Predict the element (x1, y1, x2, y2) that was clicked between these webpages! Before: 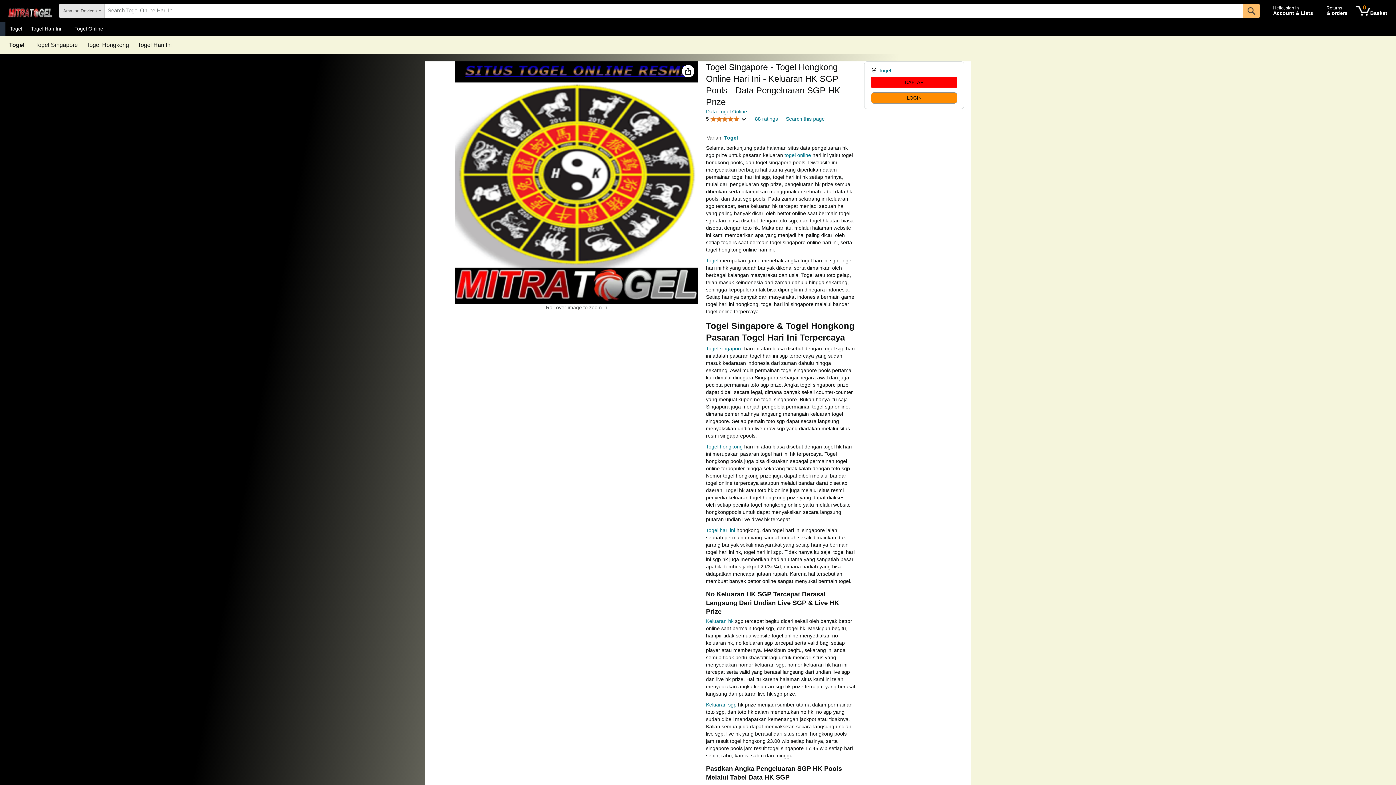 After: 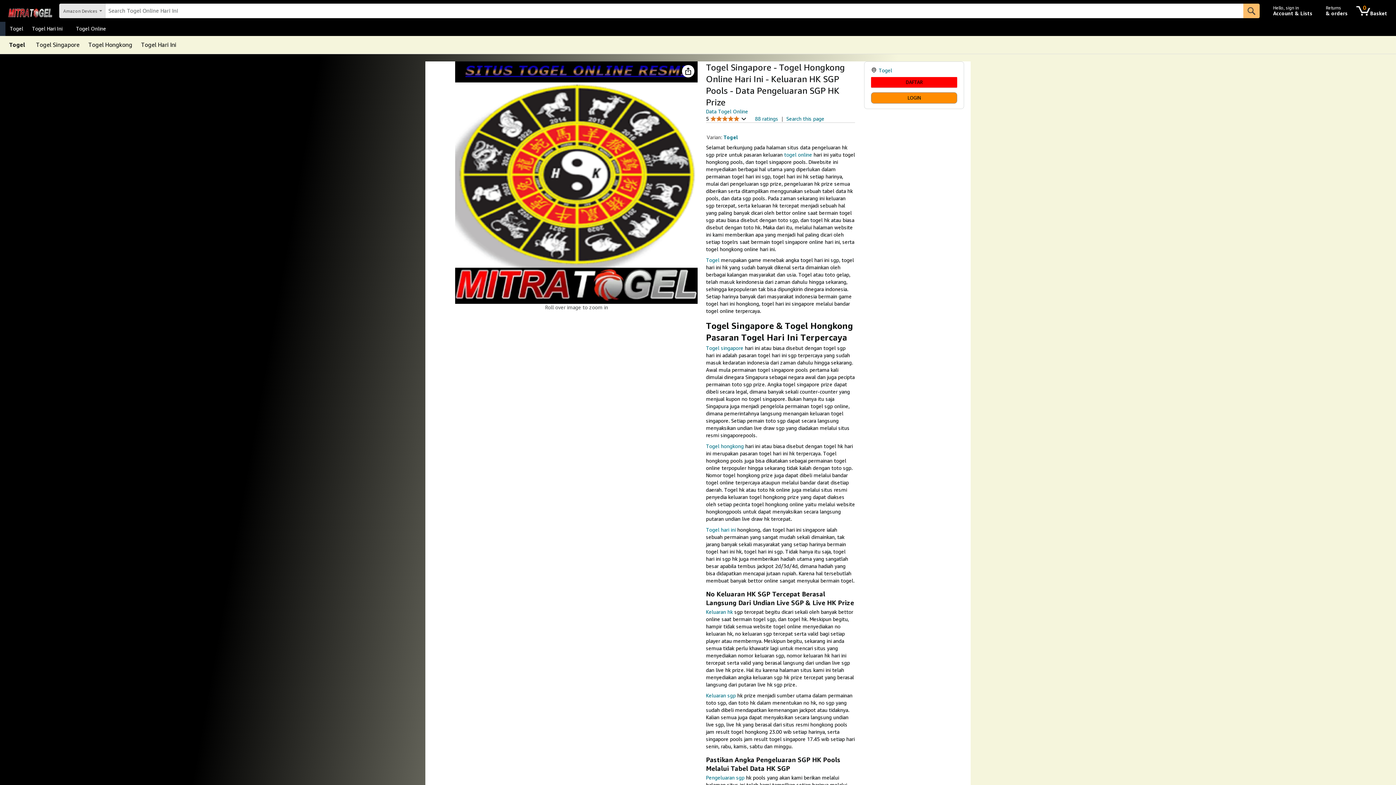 Action: bbox: (706, 444, 742, 449) label: Togel hongkong